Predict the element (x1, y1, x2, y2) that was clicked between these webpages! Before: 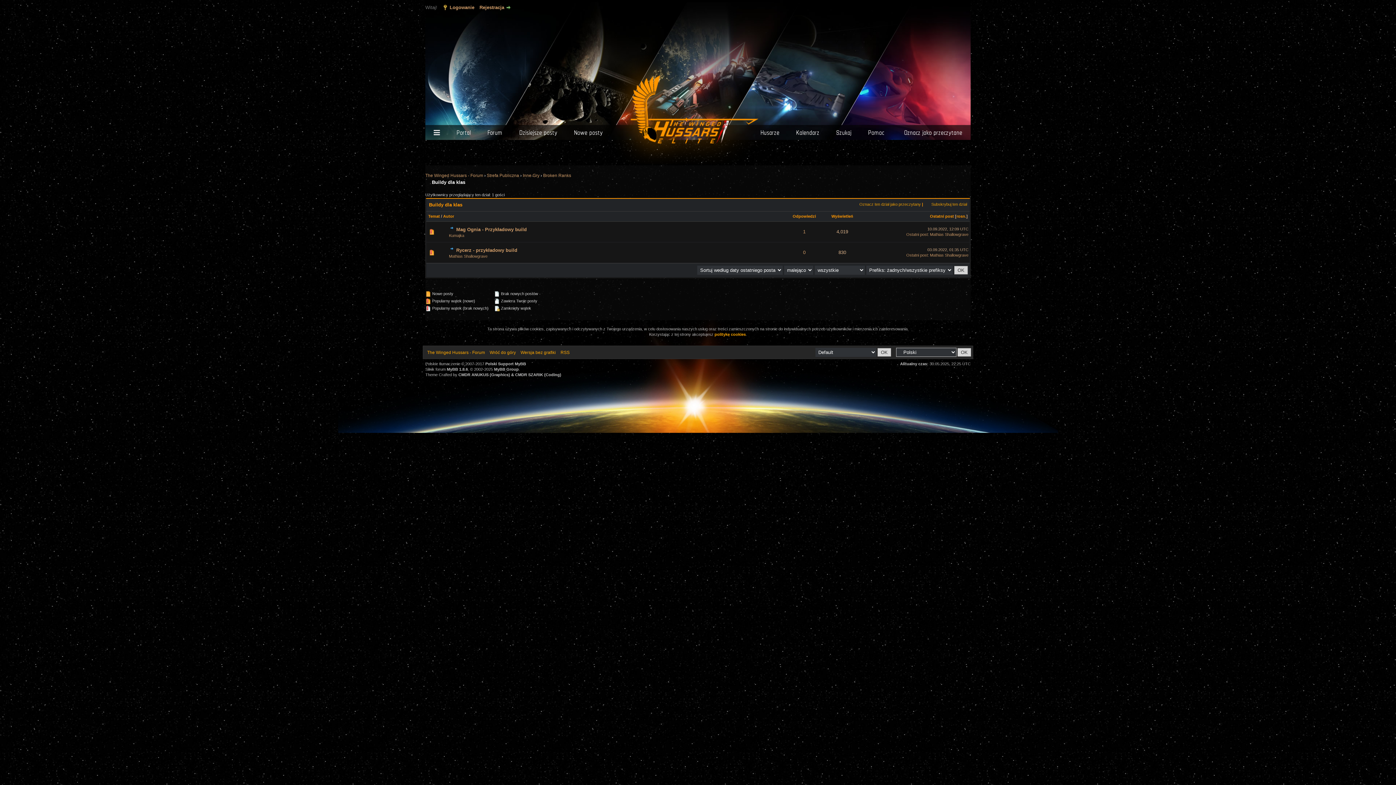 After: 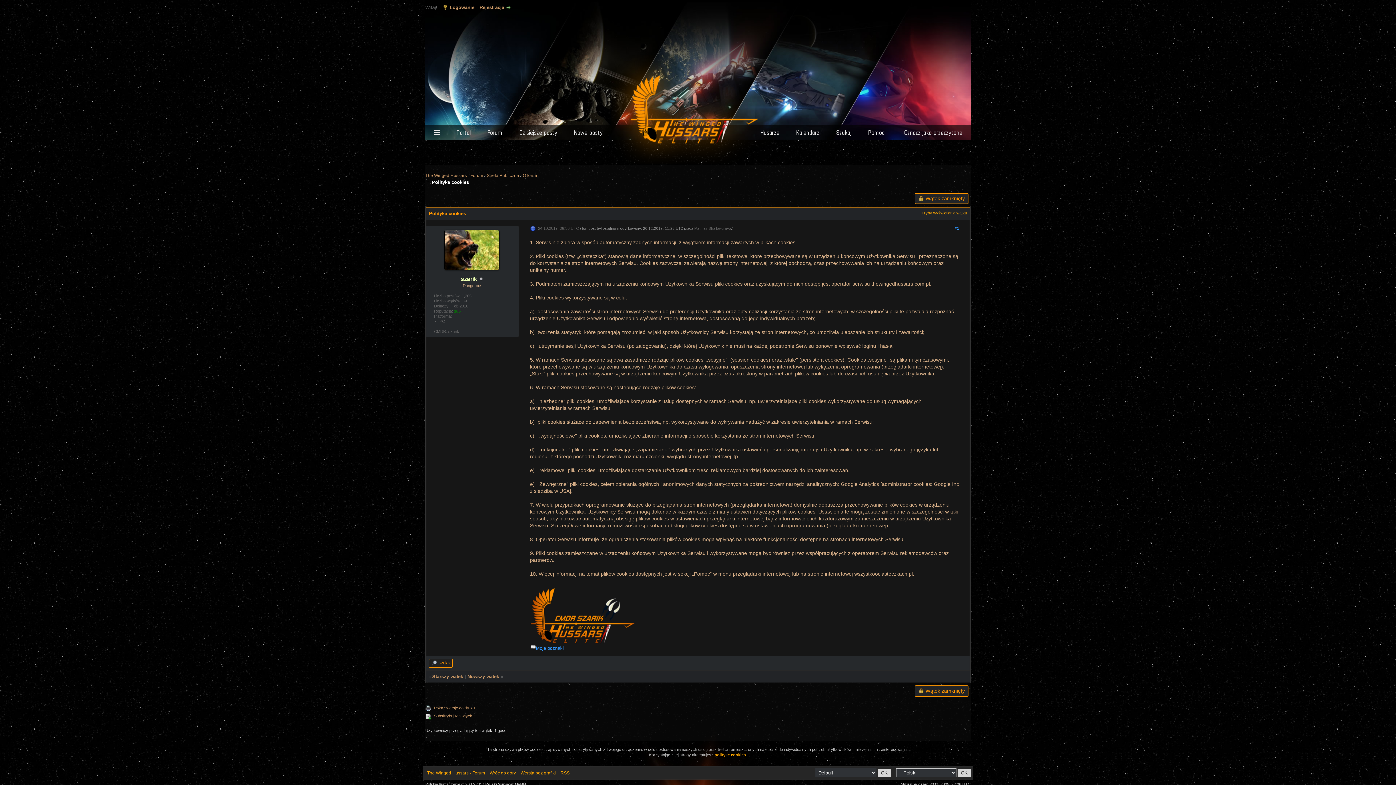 Action: label: politykę cookies bbox: (714, 332, 746, 336)